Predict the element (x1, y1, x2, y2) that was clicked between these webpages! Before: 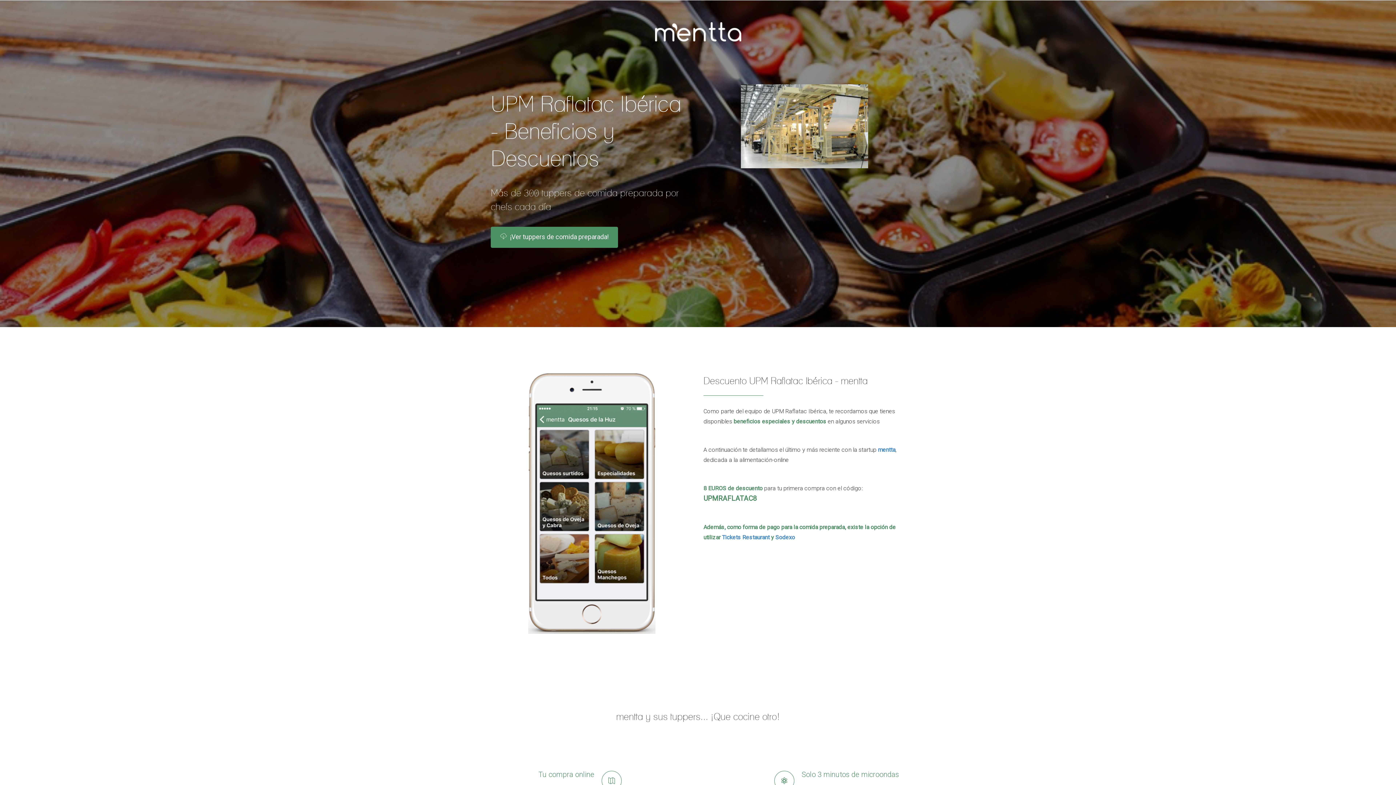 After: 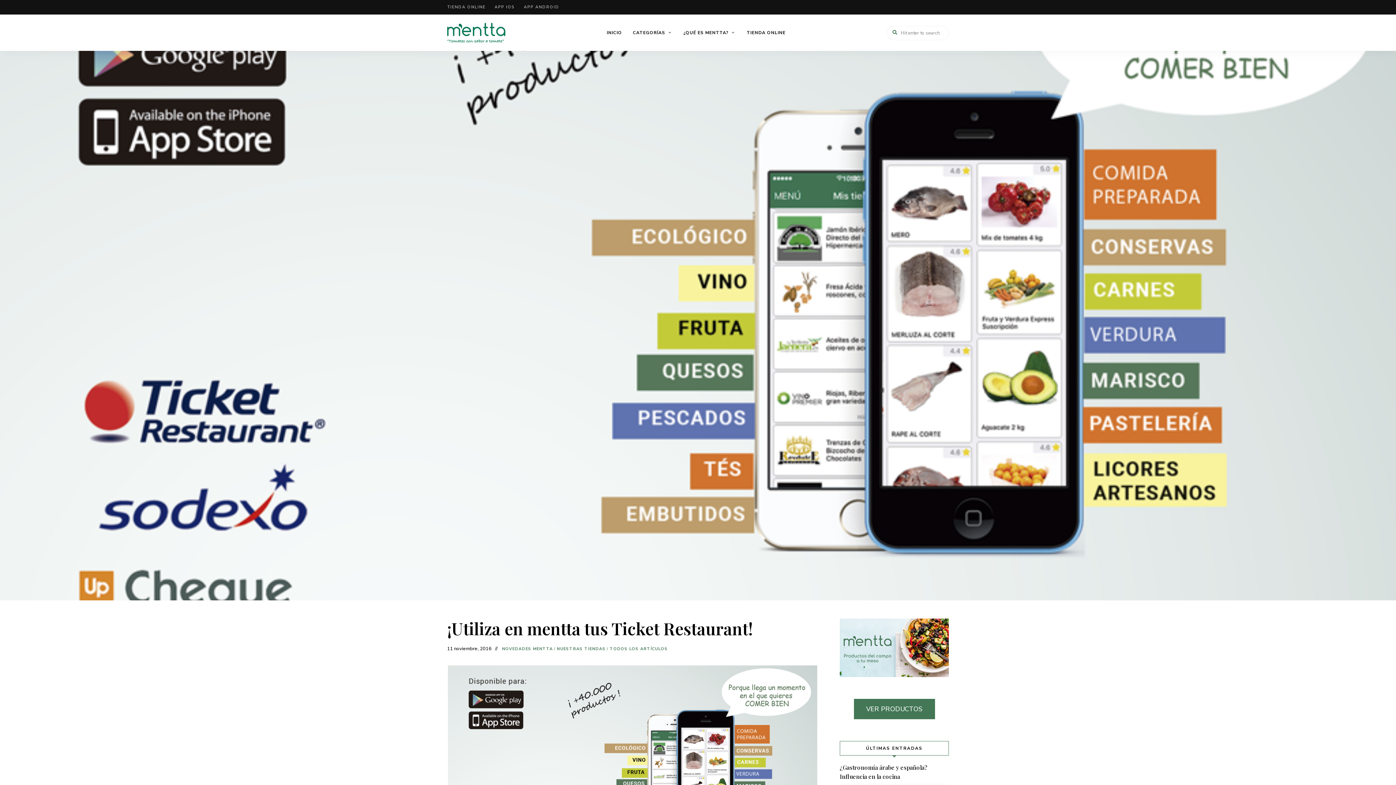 Action: bbox: (722, 534, 771, 541) label: Tickets Restaurant 